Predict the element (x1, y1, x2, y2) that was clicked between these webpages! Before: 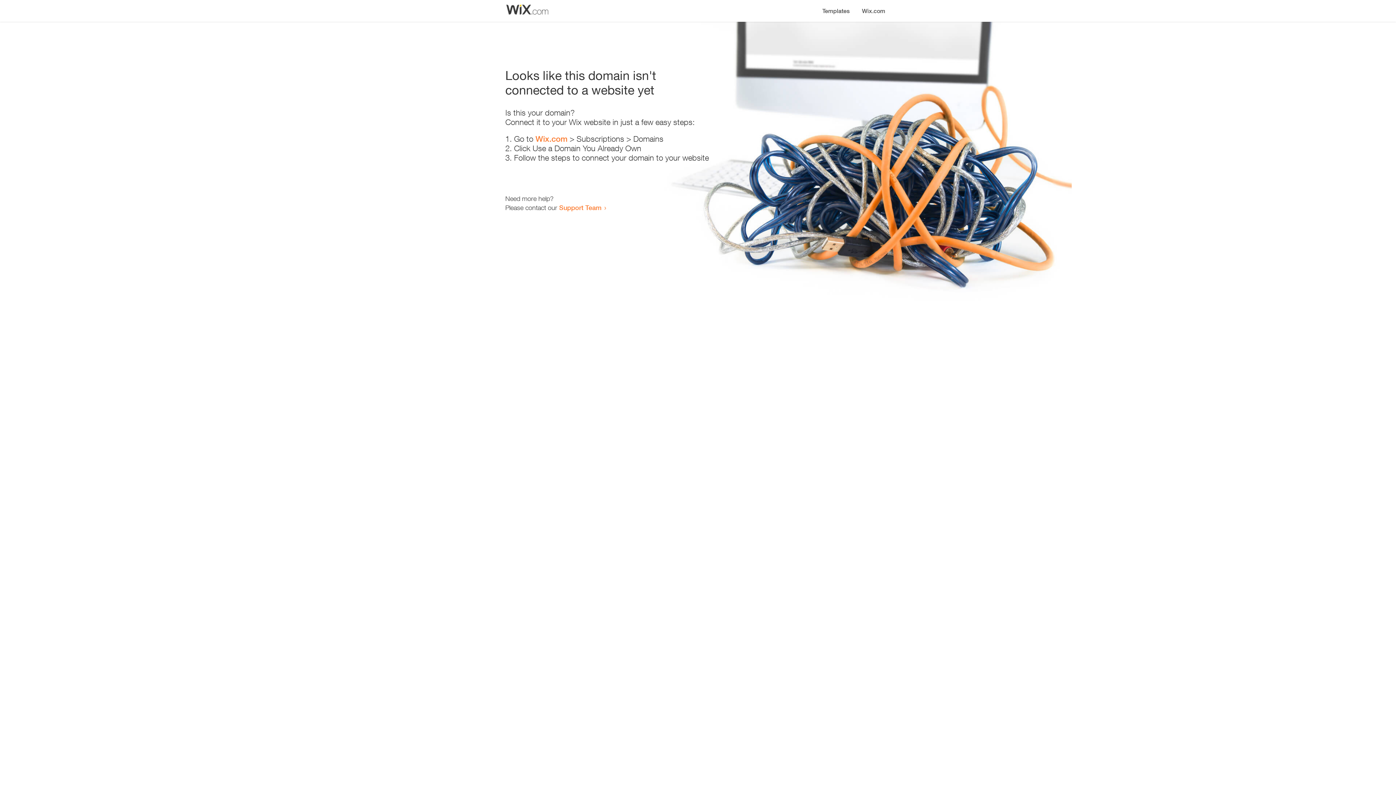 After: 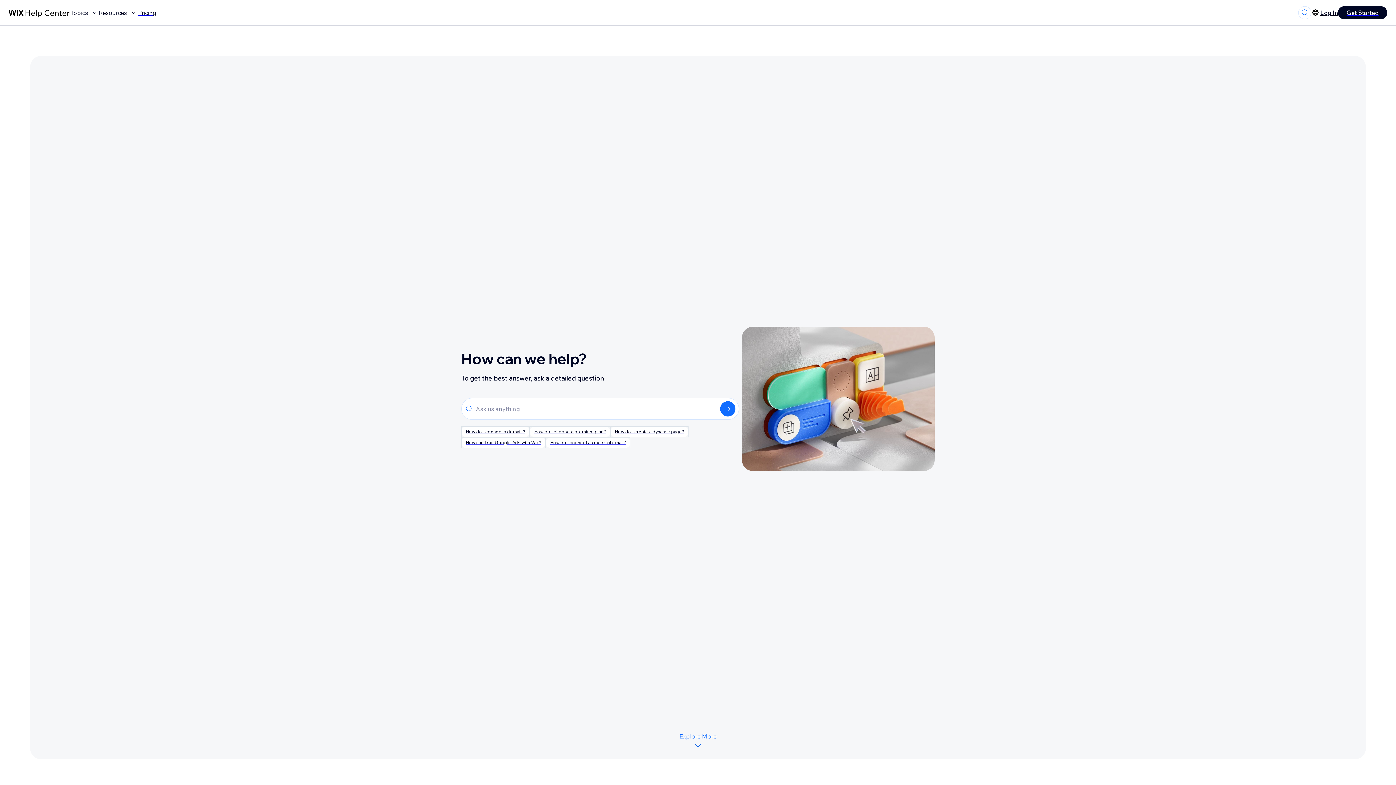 Action: bbox: (559, 203, 601, 211) label: Support Team